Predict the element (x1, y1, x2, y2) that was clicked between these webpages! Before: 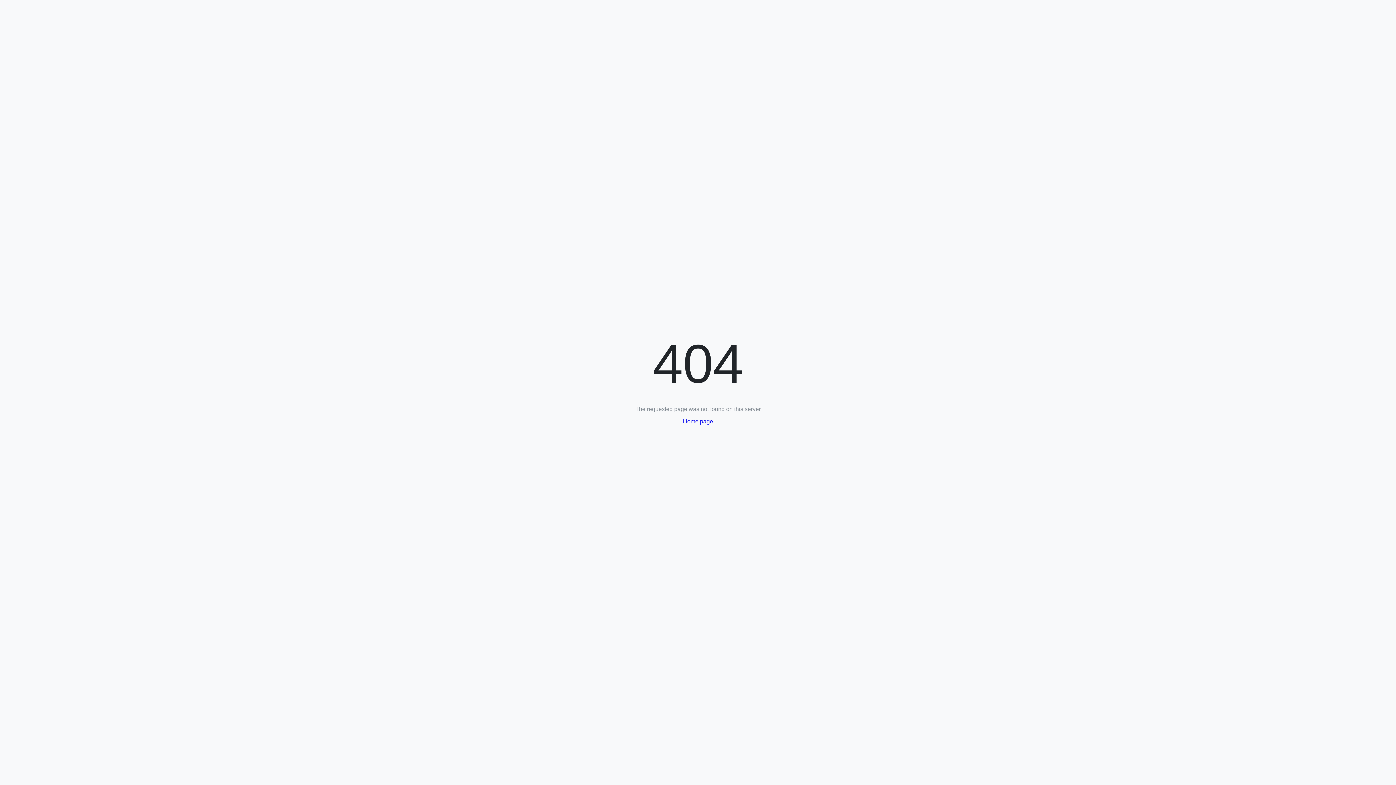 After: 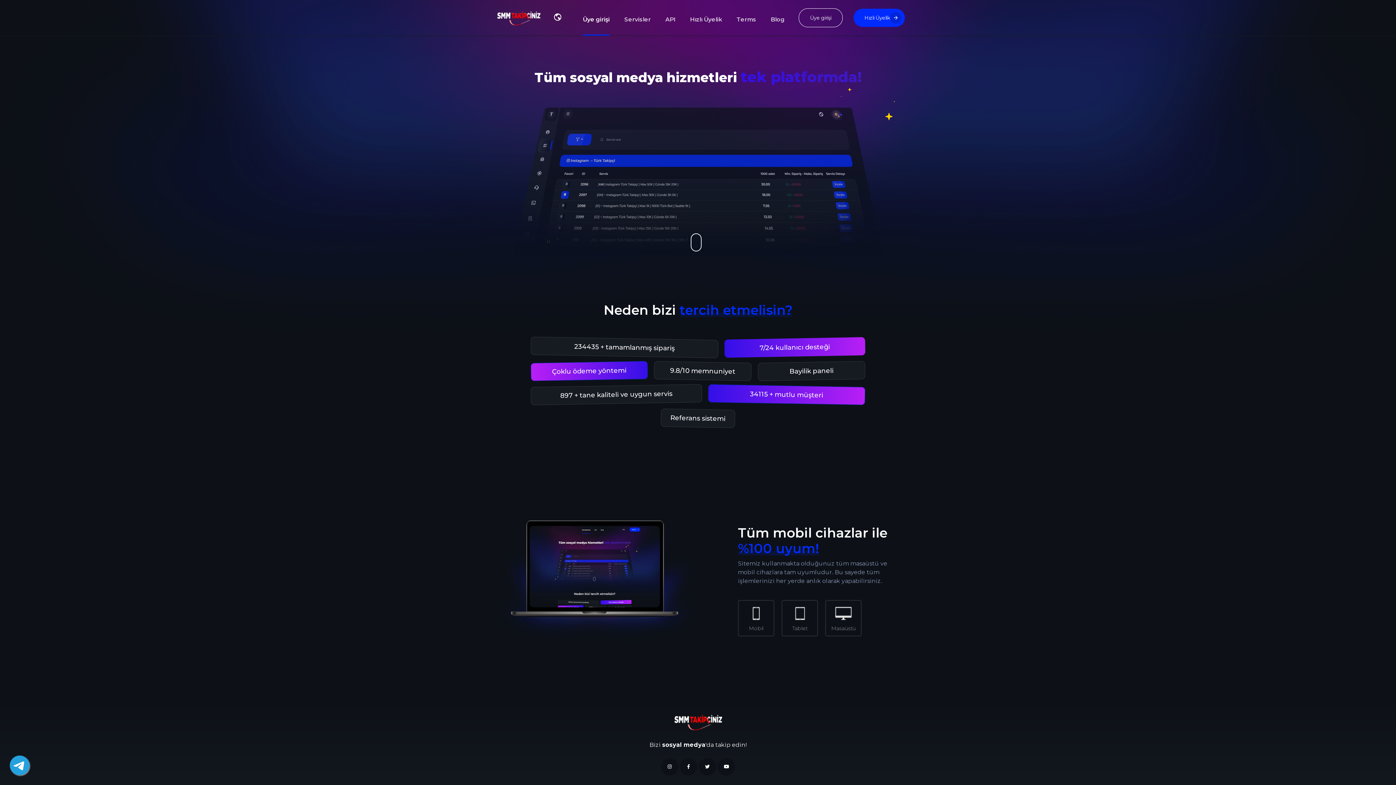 Action: label: Home page bbox: (683, 418, 713, 424)